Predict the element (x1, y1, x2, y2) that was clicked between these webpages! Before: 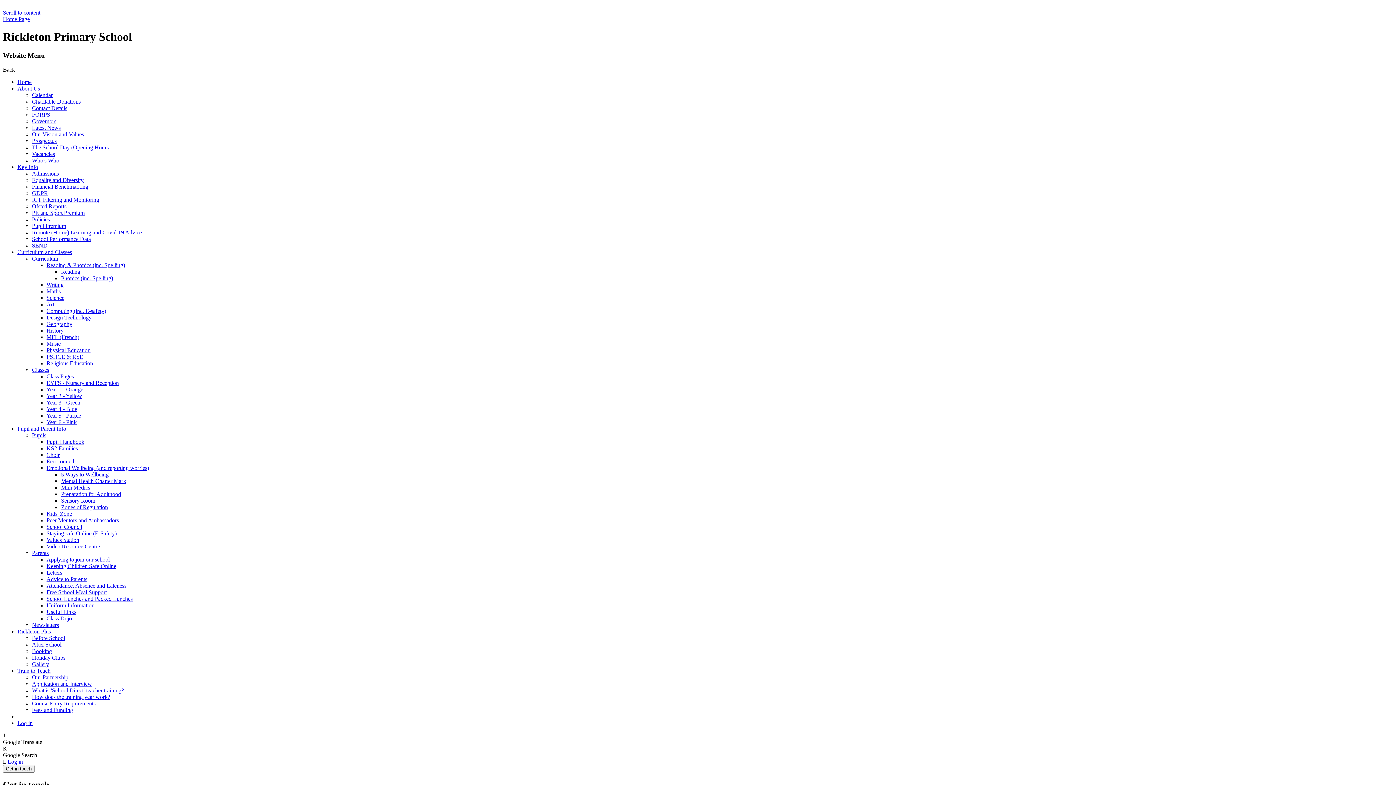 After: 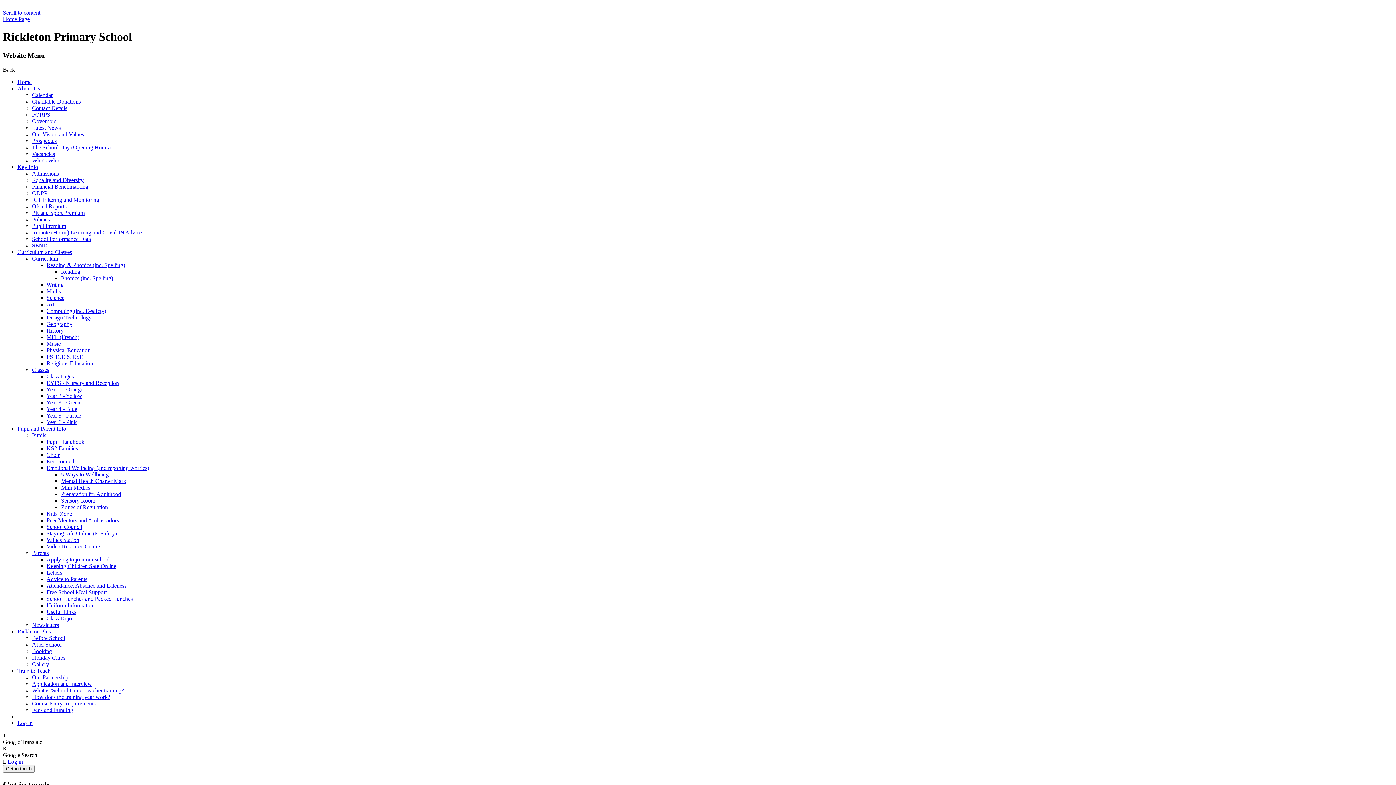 Action: bbox: (32, 707, 73, 713) label: Fees and Funding